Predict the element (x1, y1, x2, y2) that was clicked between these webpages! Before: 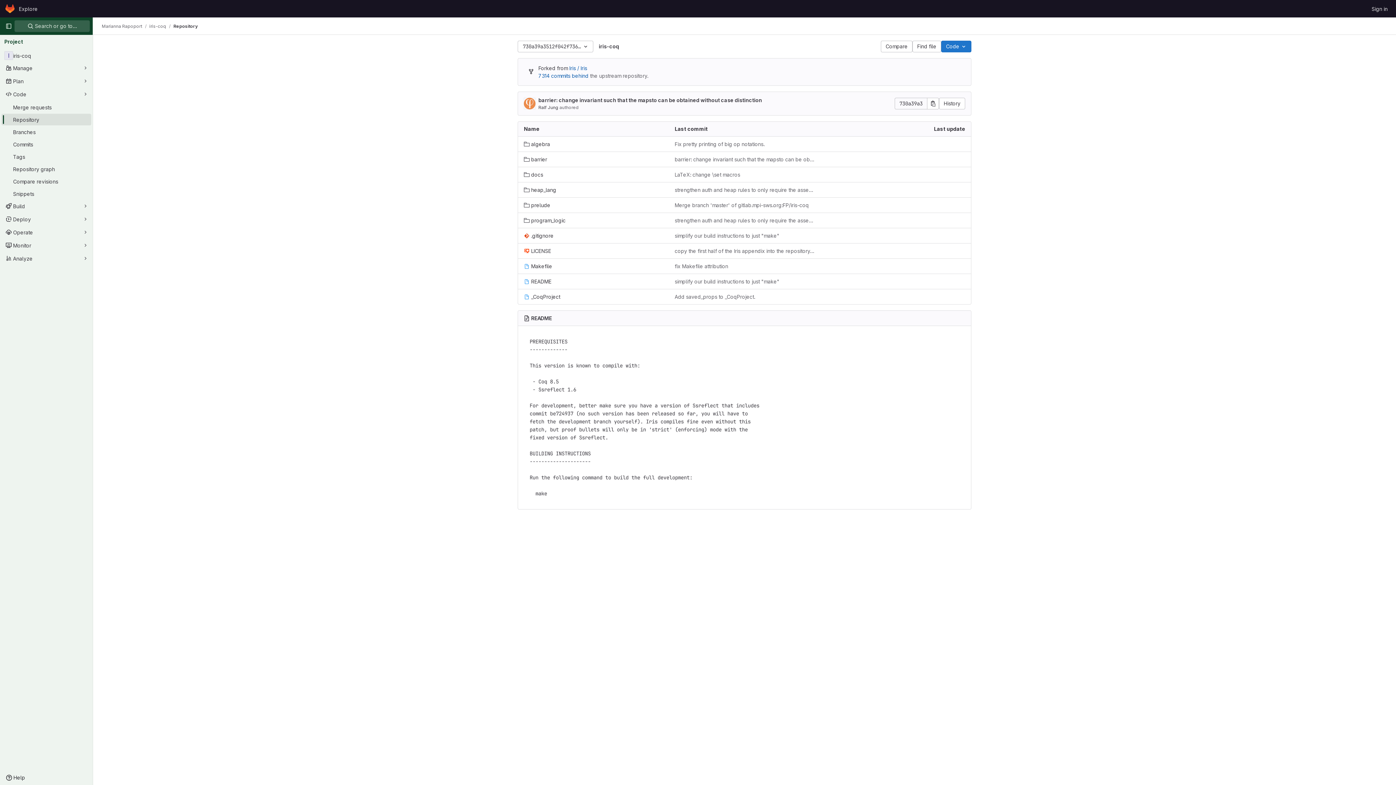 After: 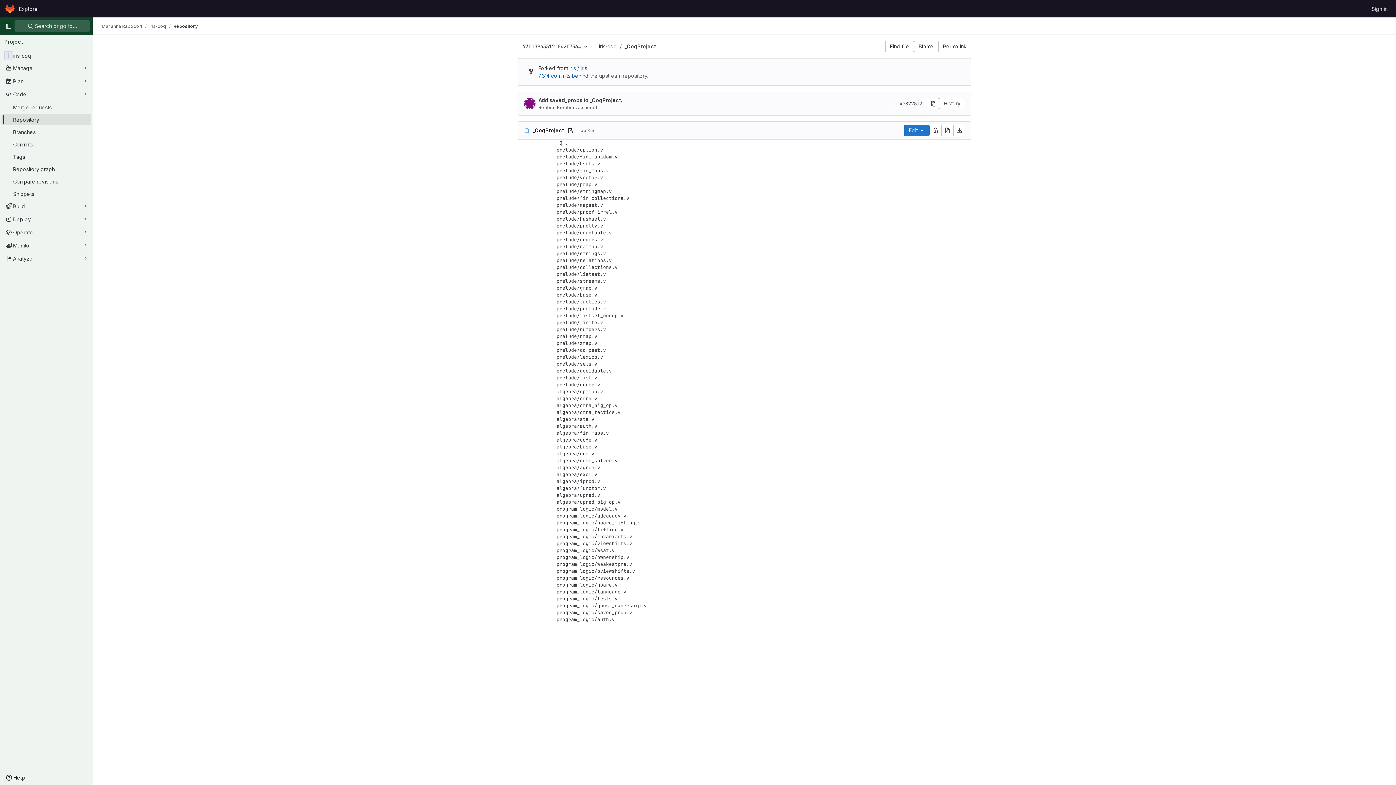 Action: label: _CoqProject bbox: (524, 293, 560, 300)